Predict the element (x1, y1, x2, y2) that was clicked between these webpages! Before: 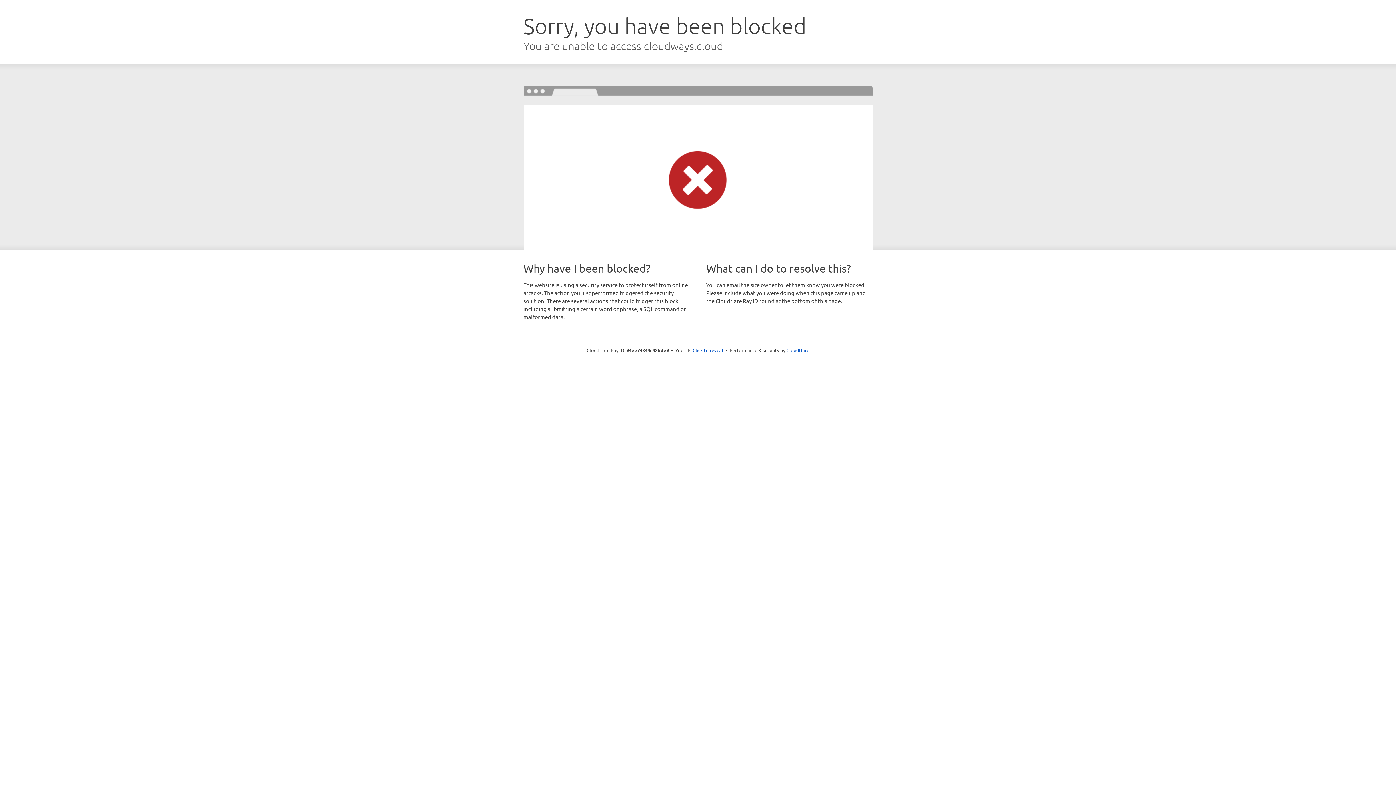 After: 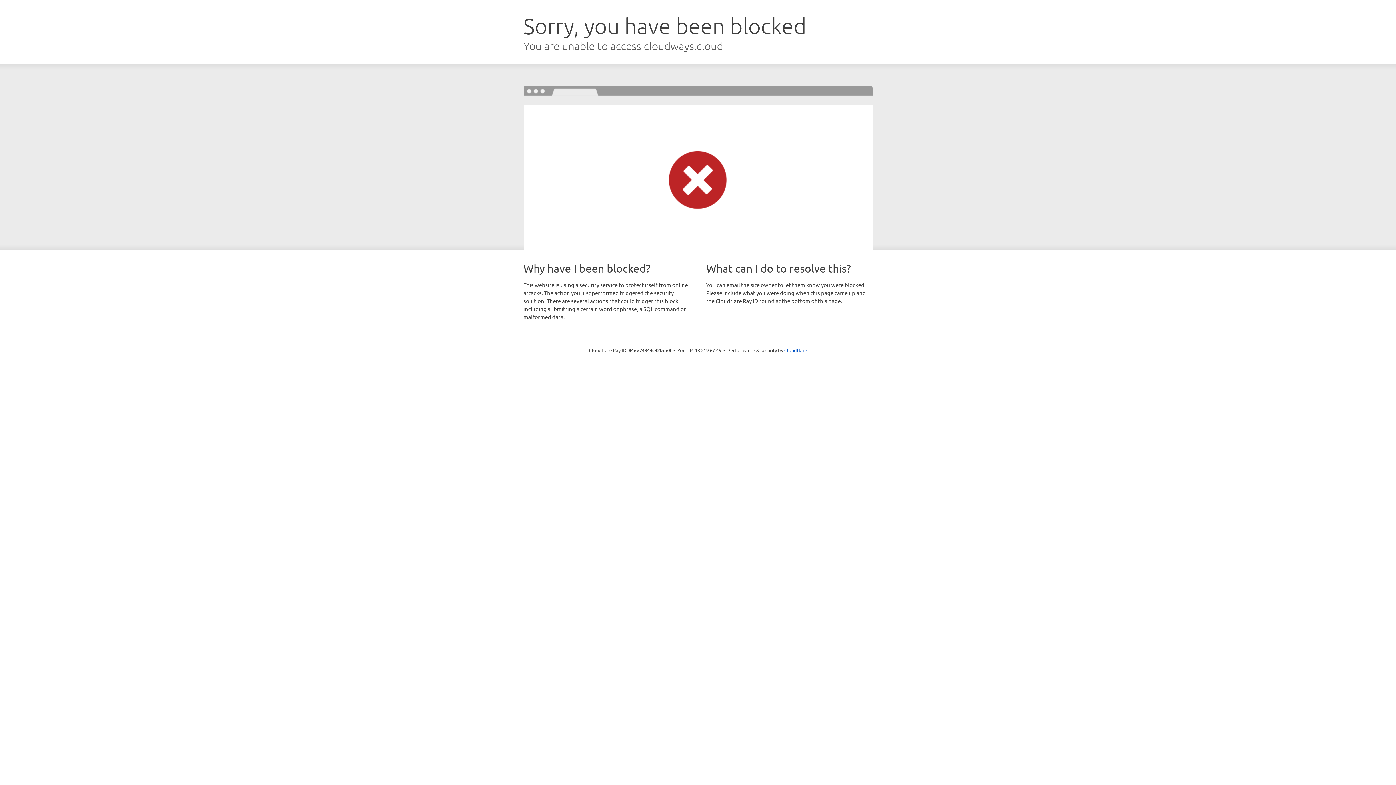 Action: bbox: (692, 346, 723, 353) label: Click to reveal